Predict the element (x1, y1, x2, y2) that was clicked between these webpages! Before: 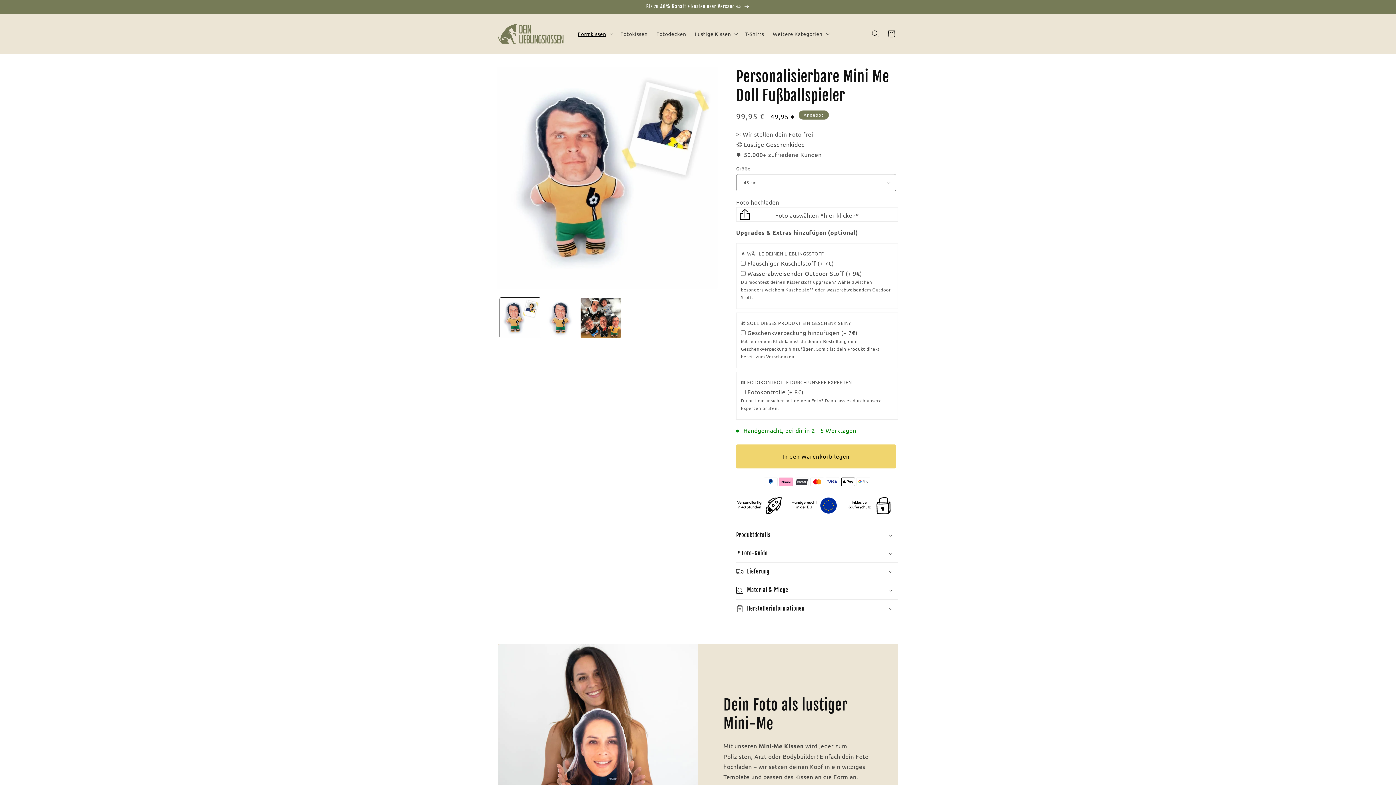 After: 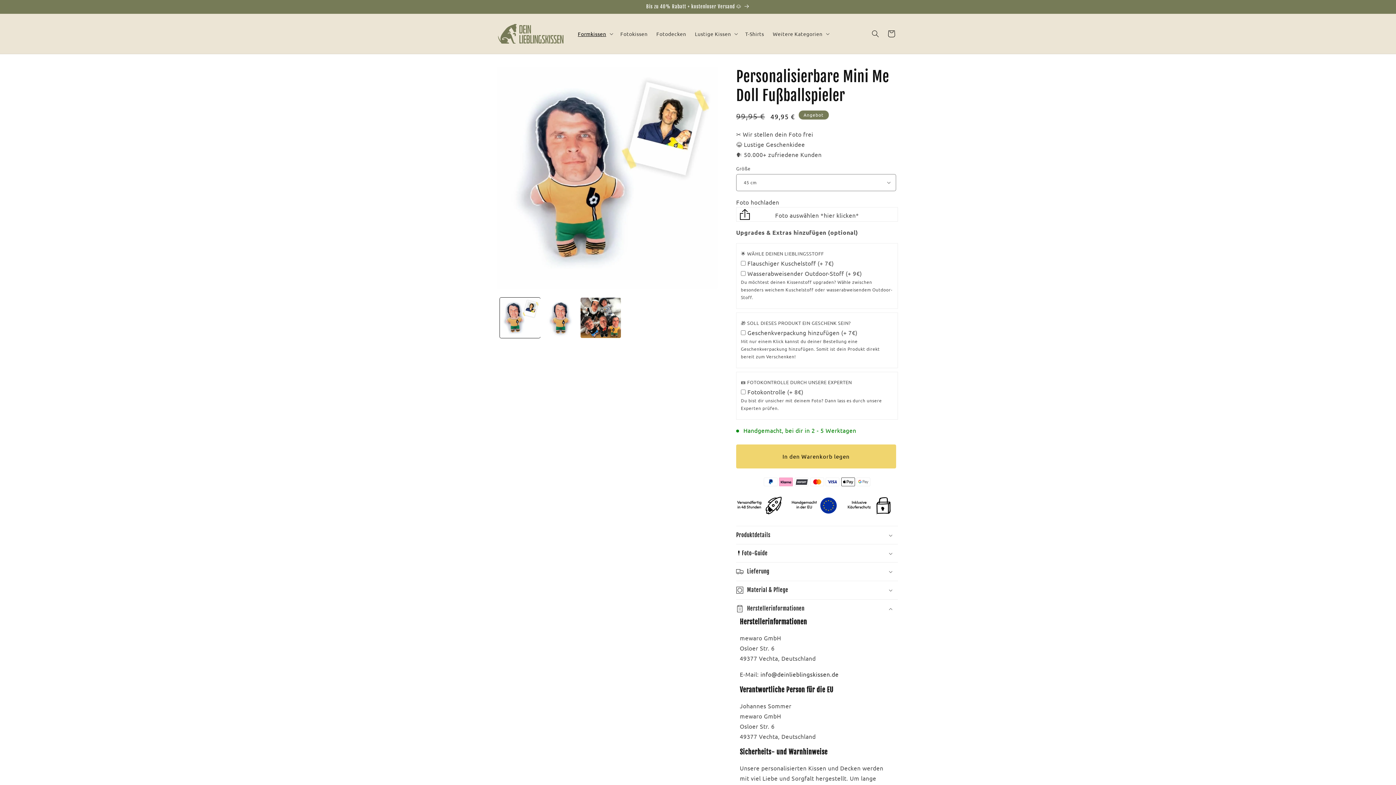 Action: label: Herstellerinformationen bbox: (736, 600, 898, 618)